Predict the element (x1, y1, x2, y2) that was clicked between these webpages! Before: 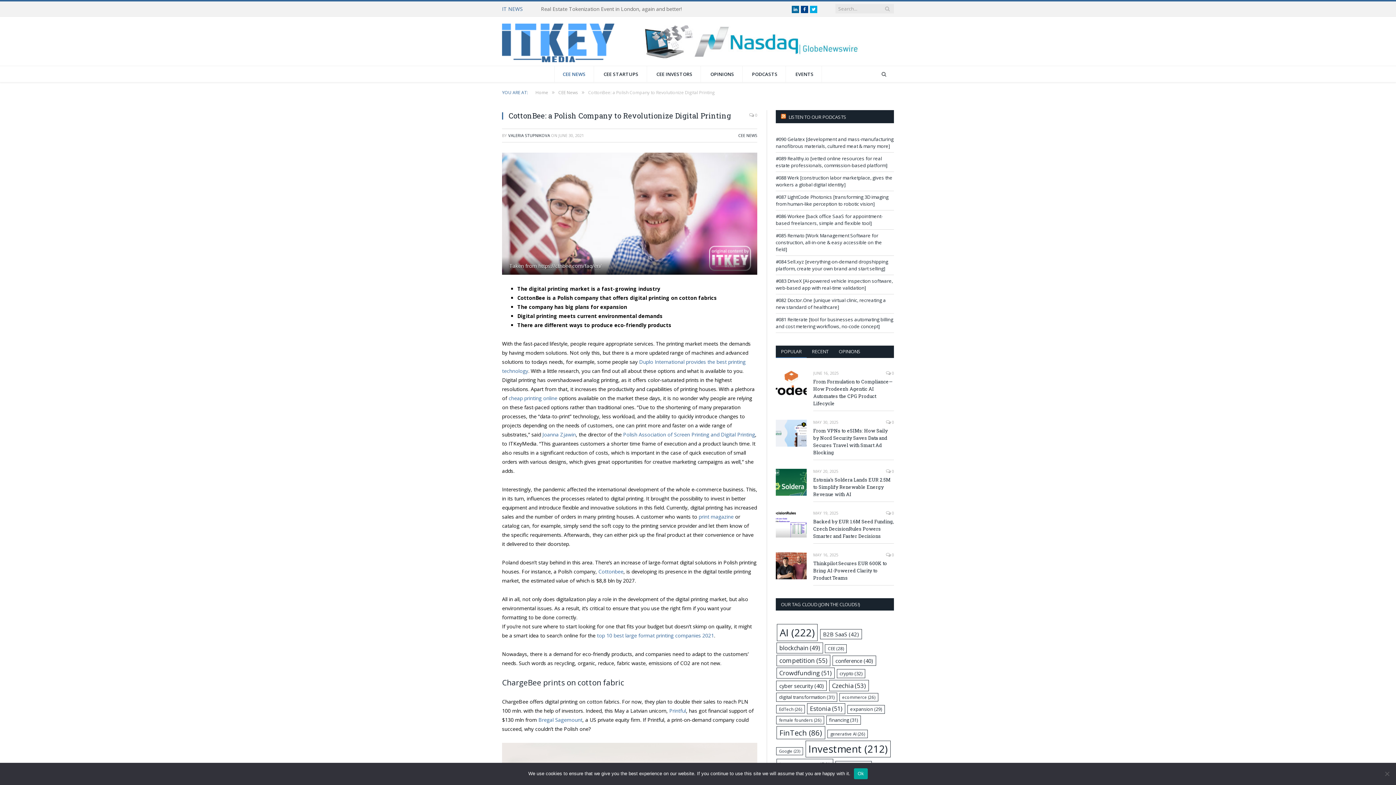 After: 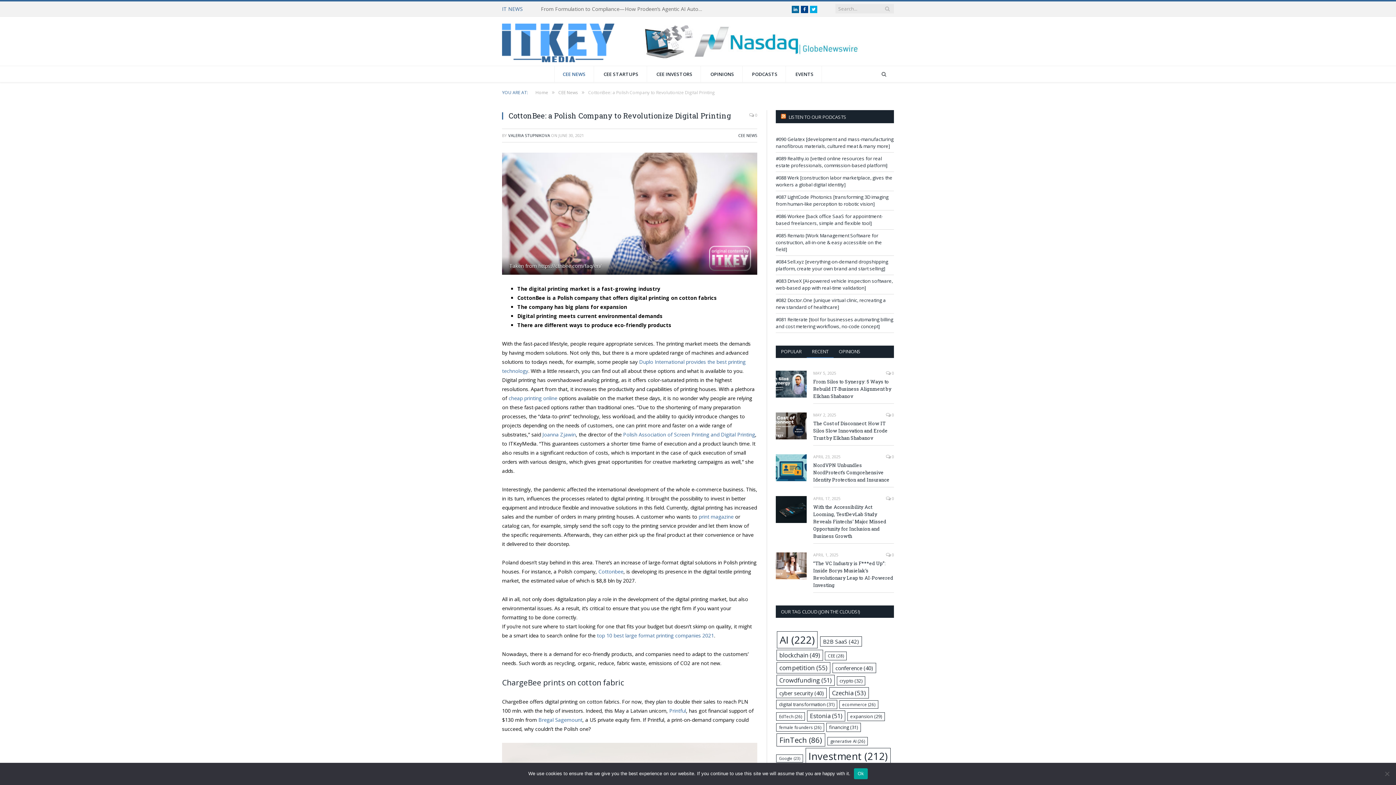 Action: label: RECENT bbox: (806, 345, 833, 358)